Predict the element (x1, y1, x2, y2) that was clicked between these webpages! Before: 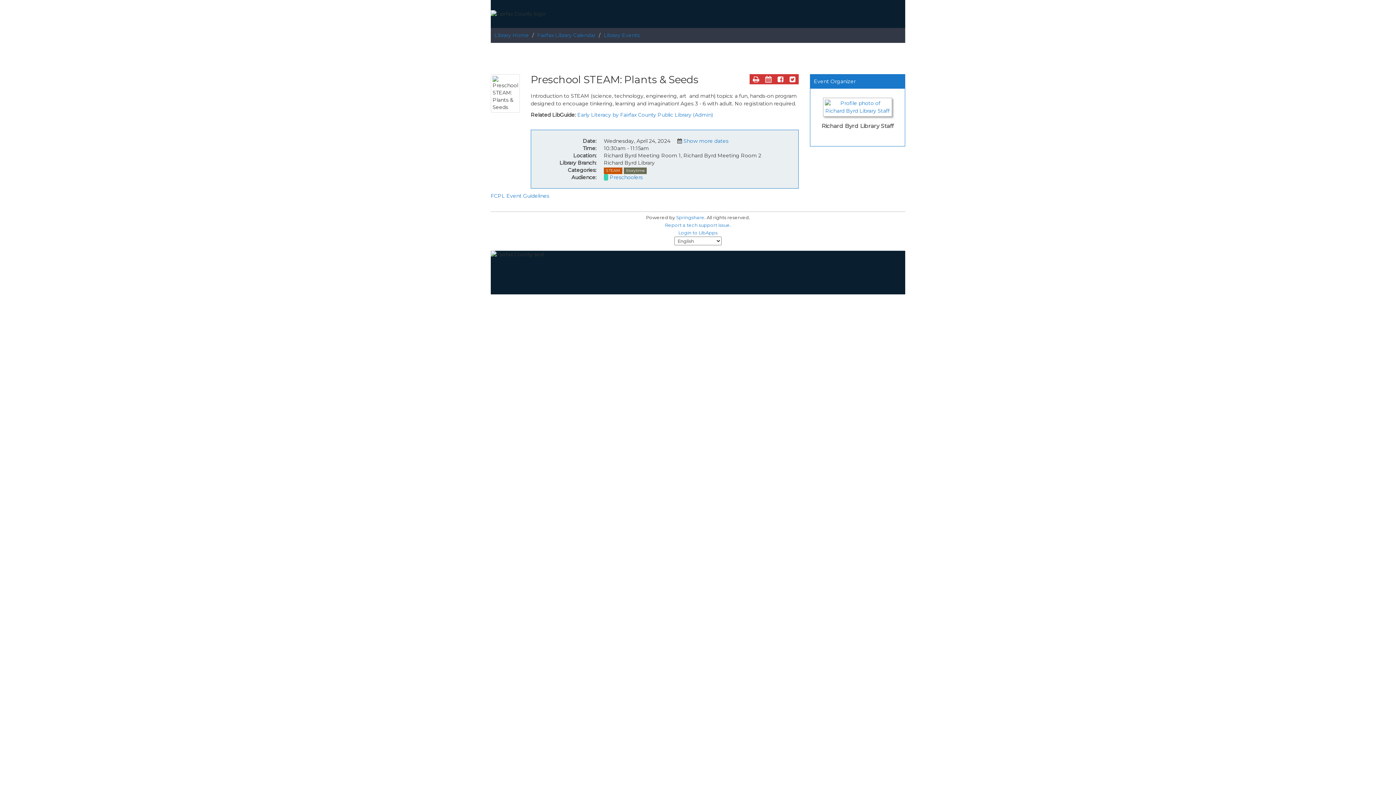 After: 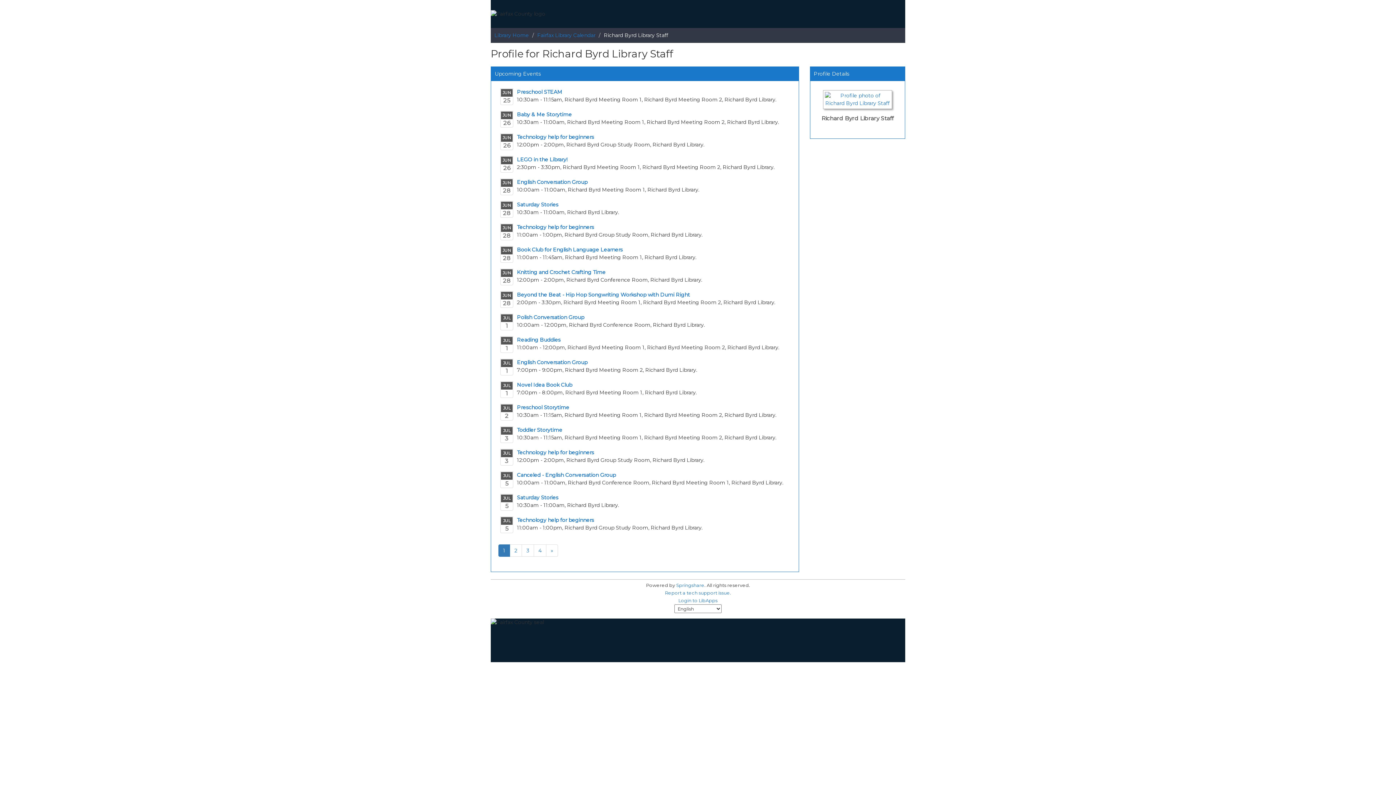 Action: bbox: (823, 103, 892, 110)